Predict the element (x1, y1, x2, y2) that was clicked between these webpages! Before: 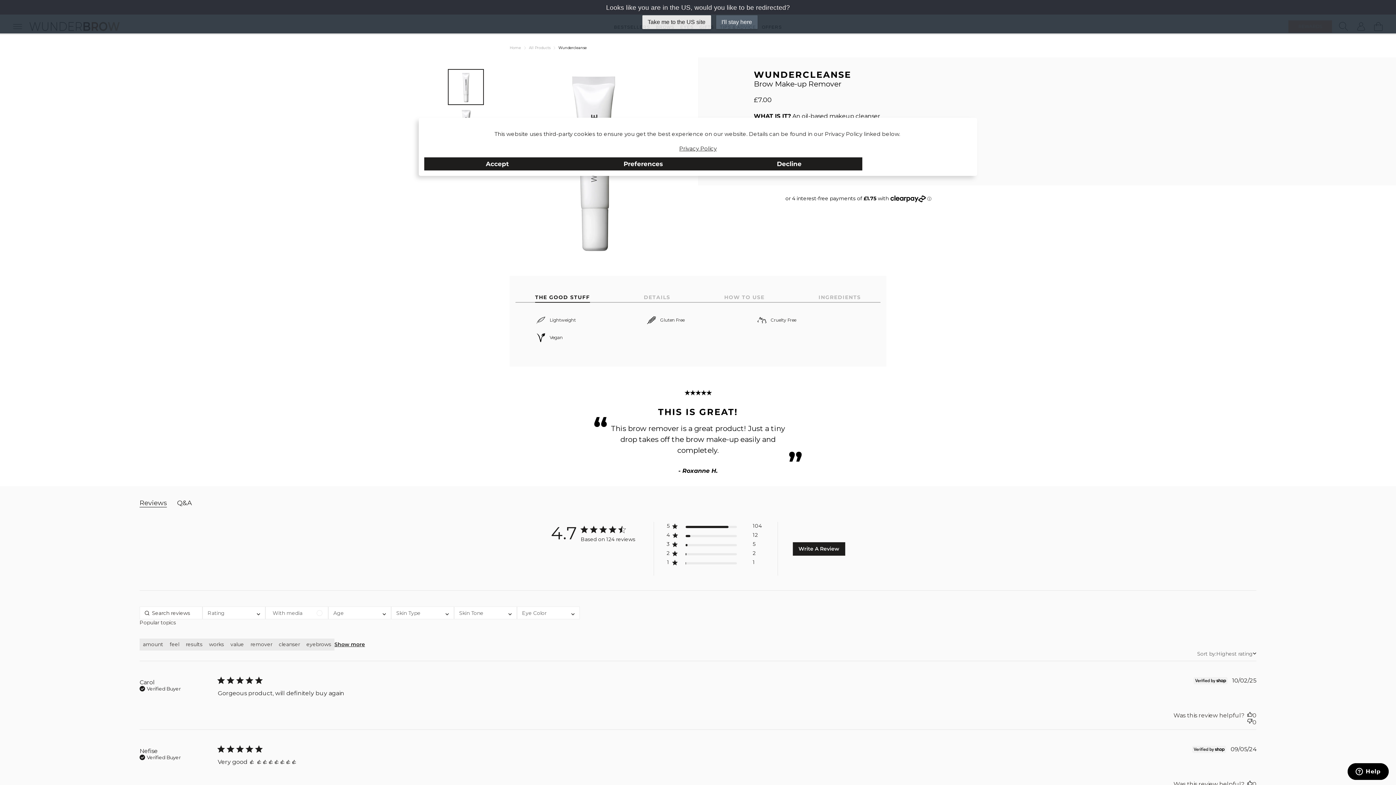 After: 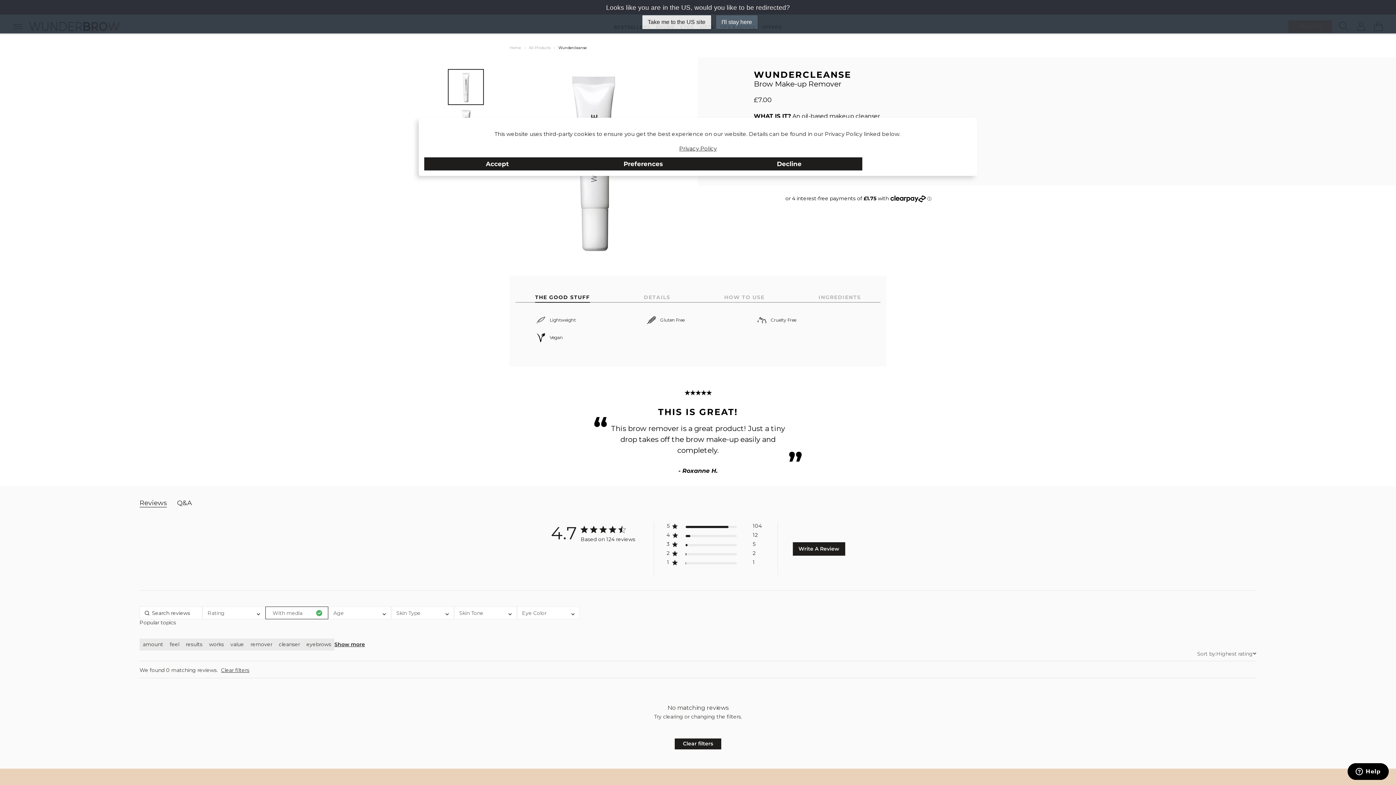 Action: label: Search reviews with media bbox: (265, 606, 328, 619)